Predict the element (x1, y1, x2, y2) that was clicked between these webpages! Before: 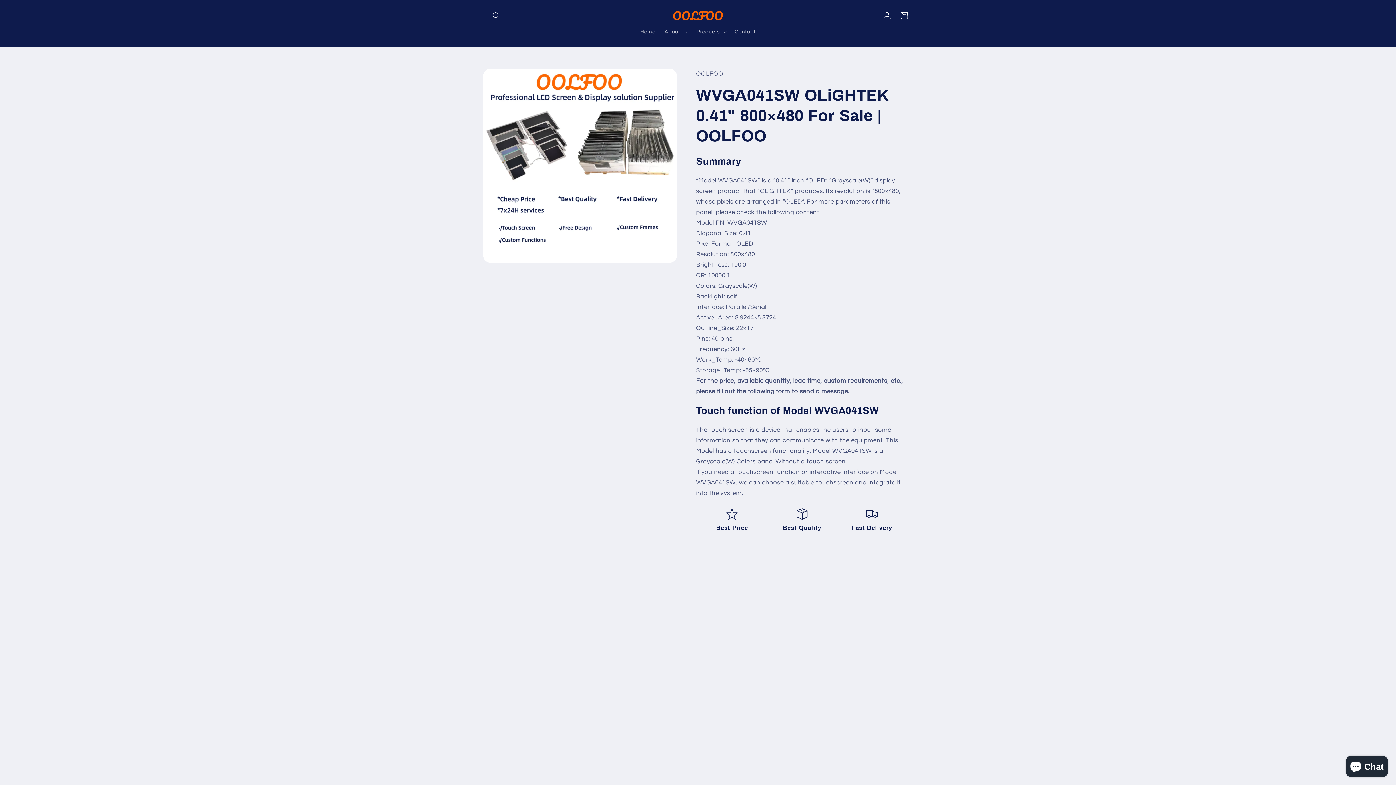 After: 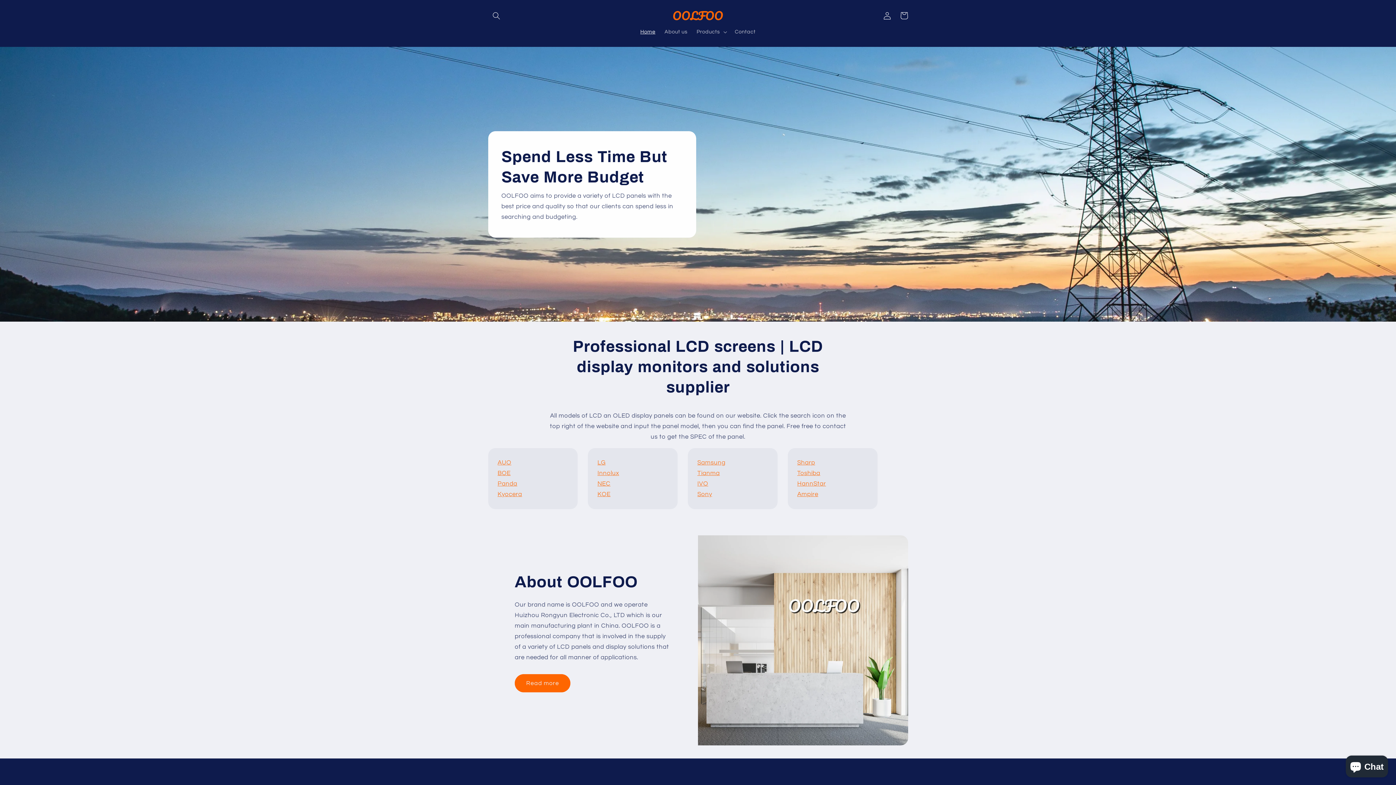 Action: bbox: (669, 7, 726, 23)